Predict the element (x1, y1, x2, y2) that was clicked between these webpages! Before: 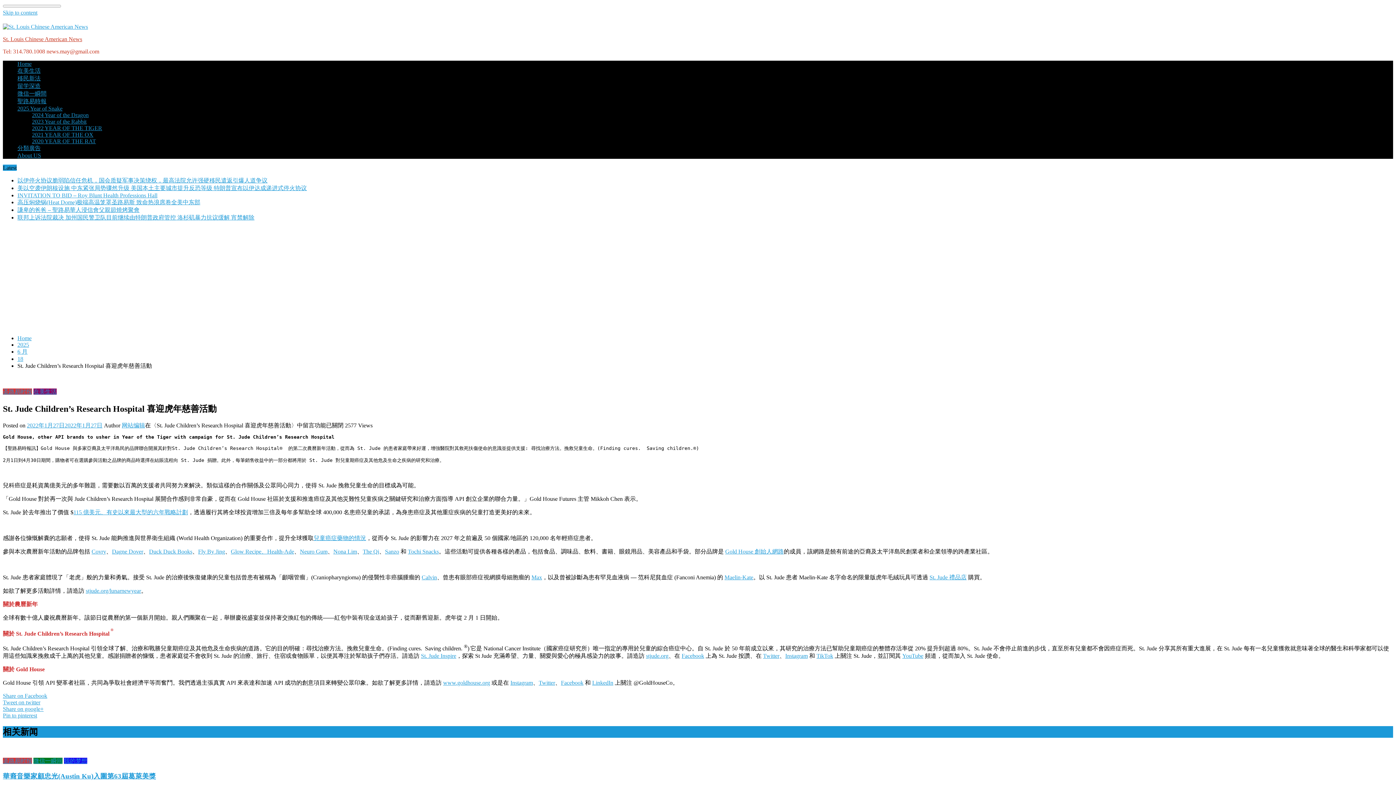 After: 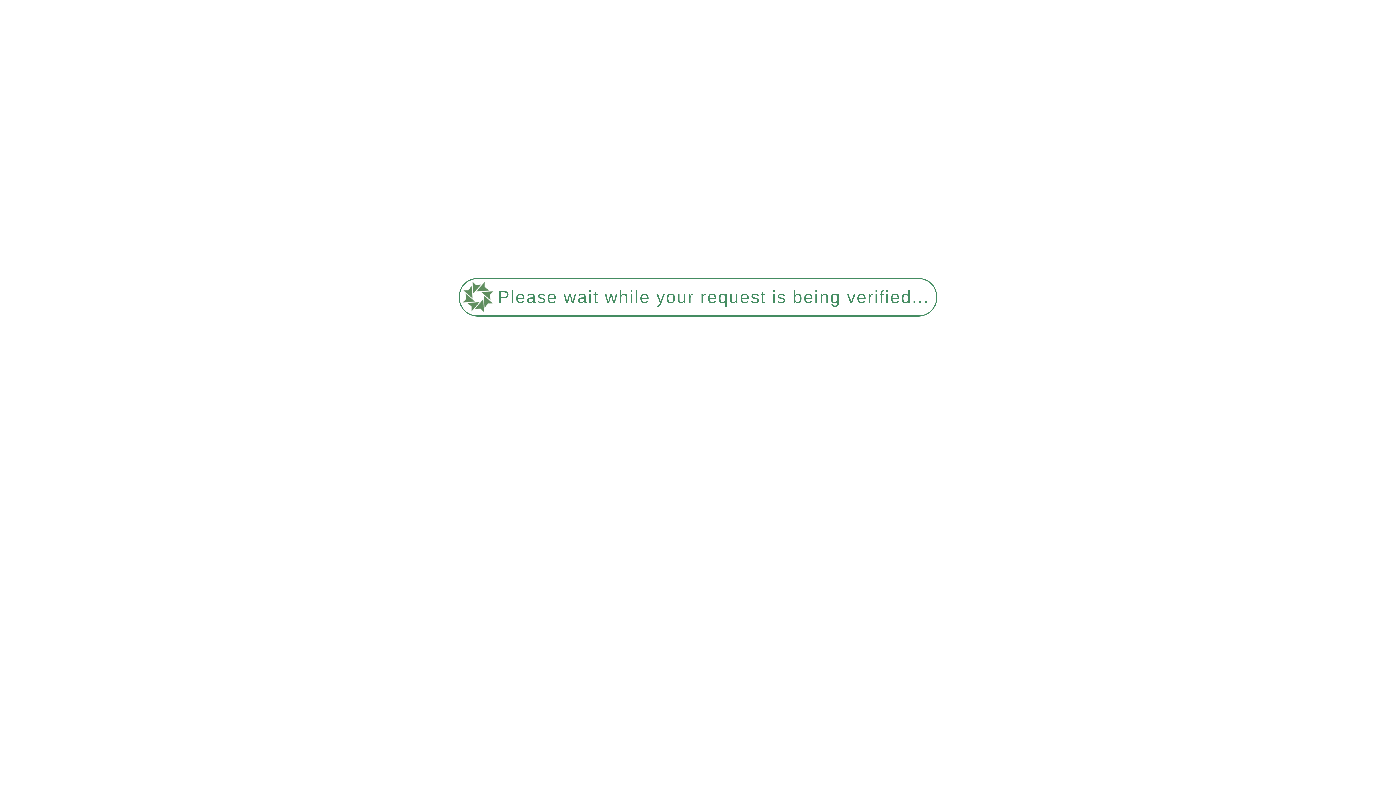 Action: bbox: (17, 185, 306, 191) label: 美以空袭伊朗核设施 中东紧张局势骤然升级 美国本土主要城市提升反恐等级 特朗普宣布以伊达成递进式停火协议